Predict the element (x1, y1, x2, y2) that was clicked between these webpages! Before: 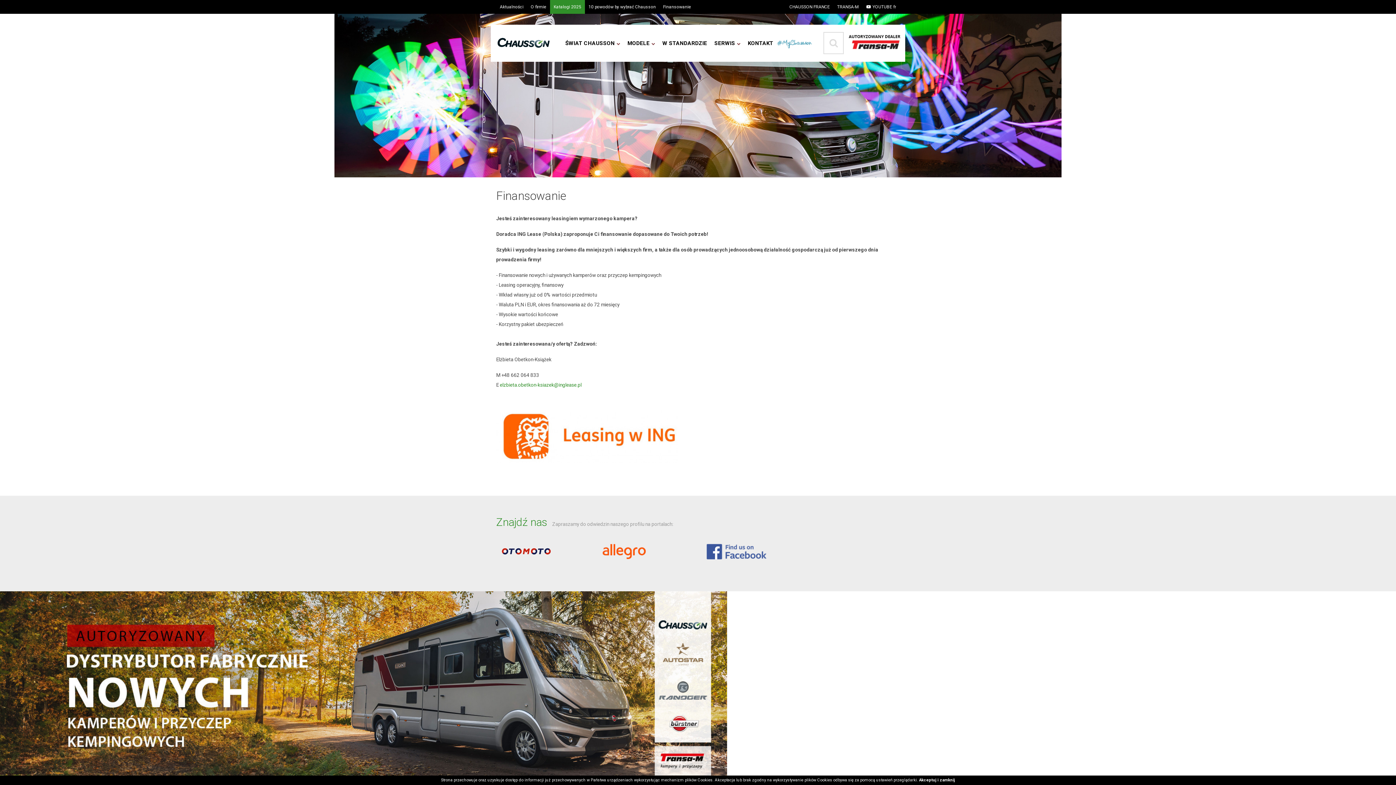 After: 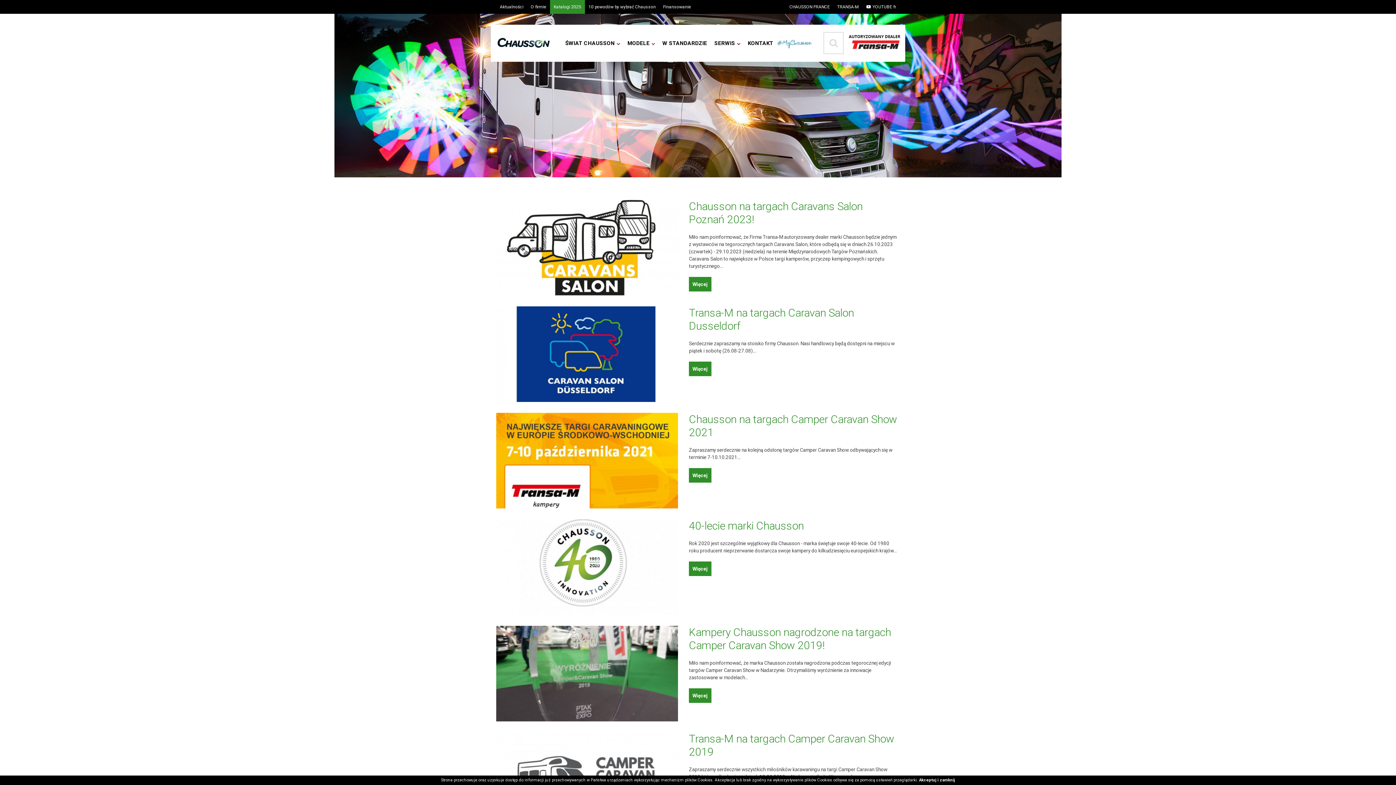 Action: label: Aktualności bbox: (496, 0, 527, 13)